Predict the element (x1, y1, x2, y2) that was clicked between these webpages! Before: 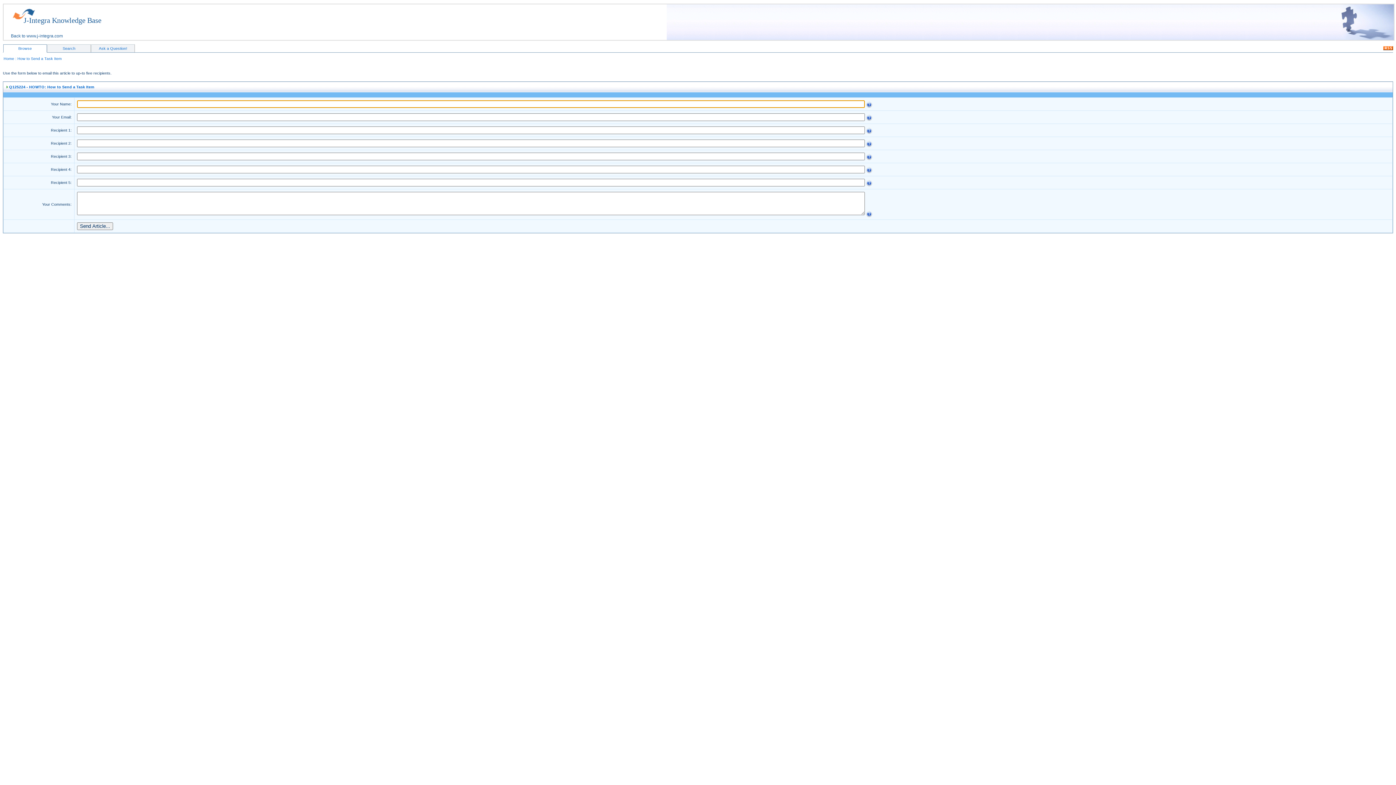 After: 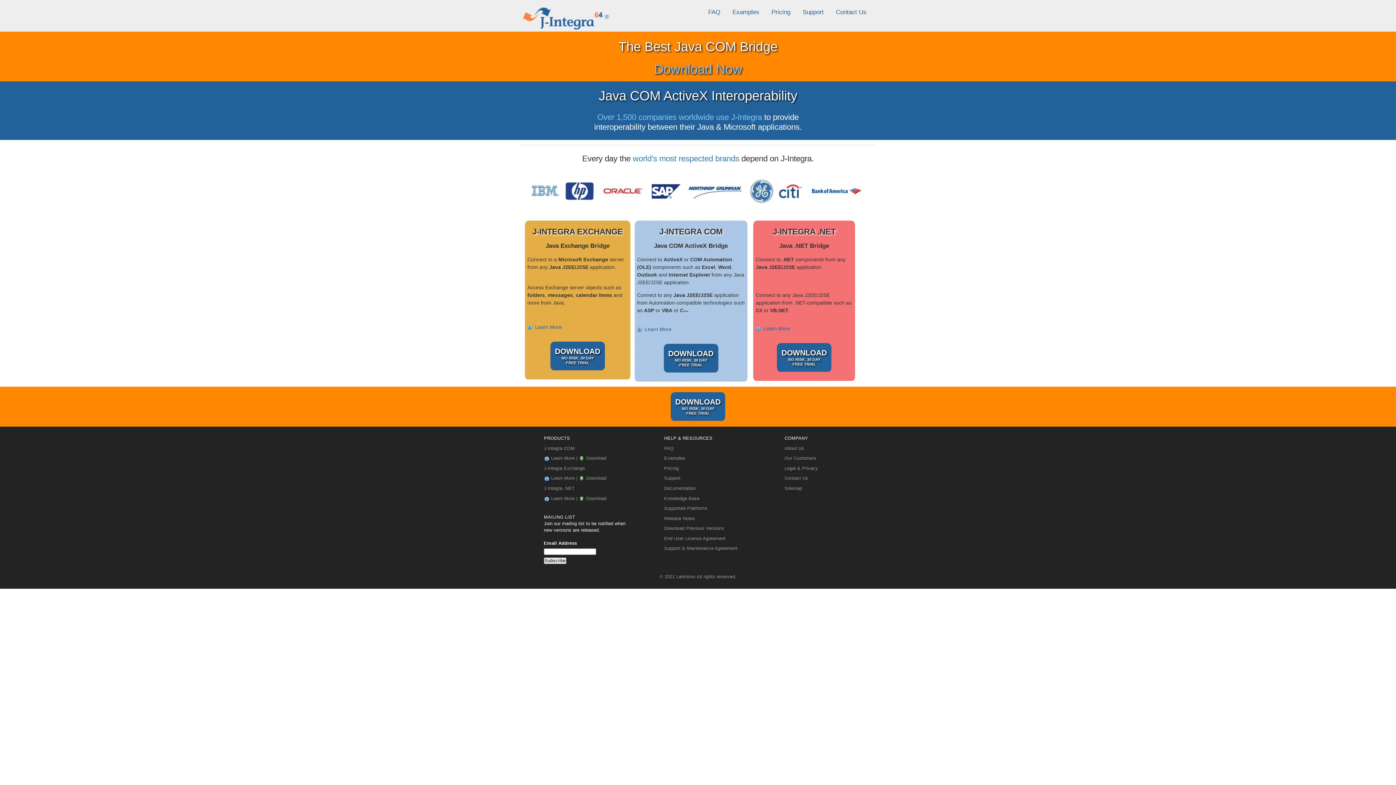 Action: label: Back to www.j-integra.com bbox: (10, 33, 62, 38)